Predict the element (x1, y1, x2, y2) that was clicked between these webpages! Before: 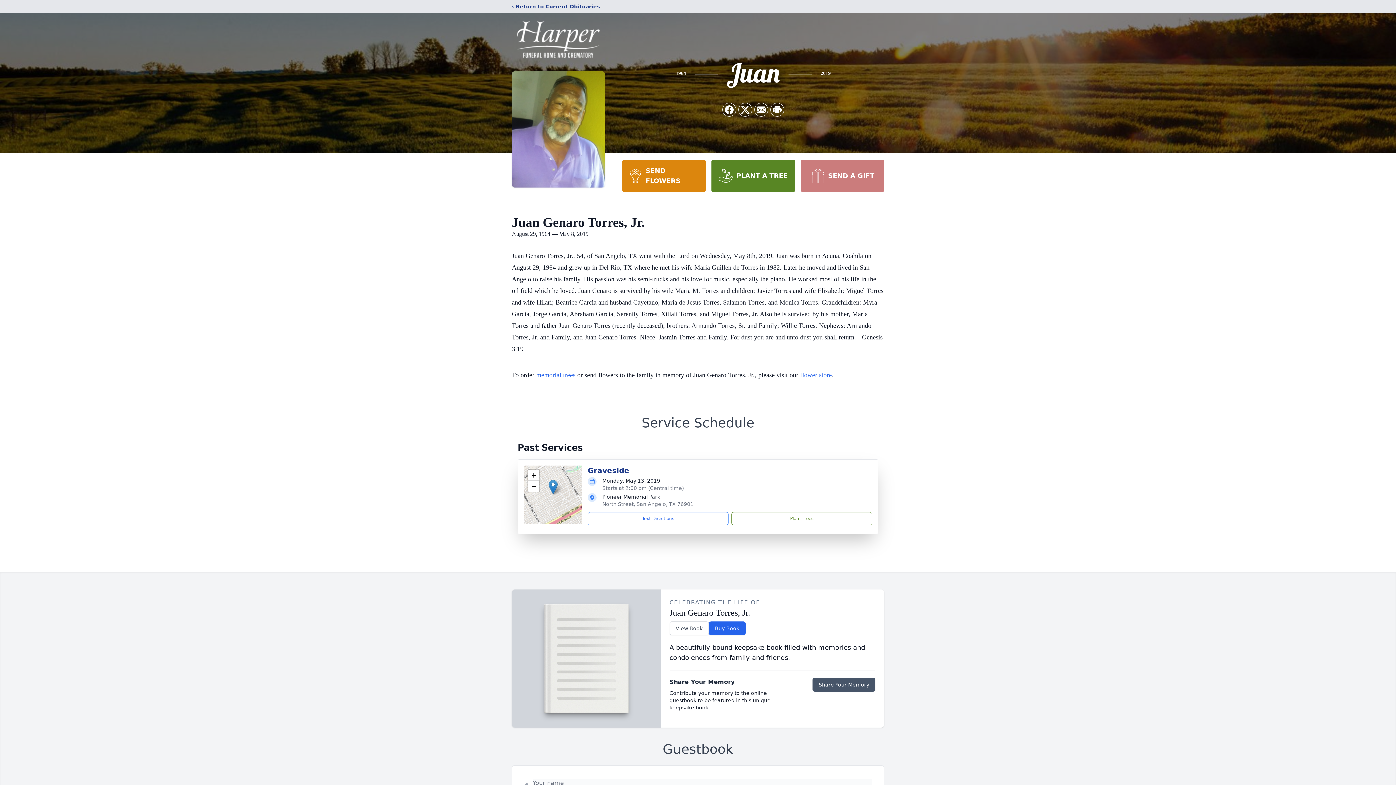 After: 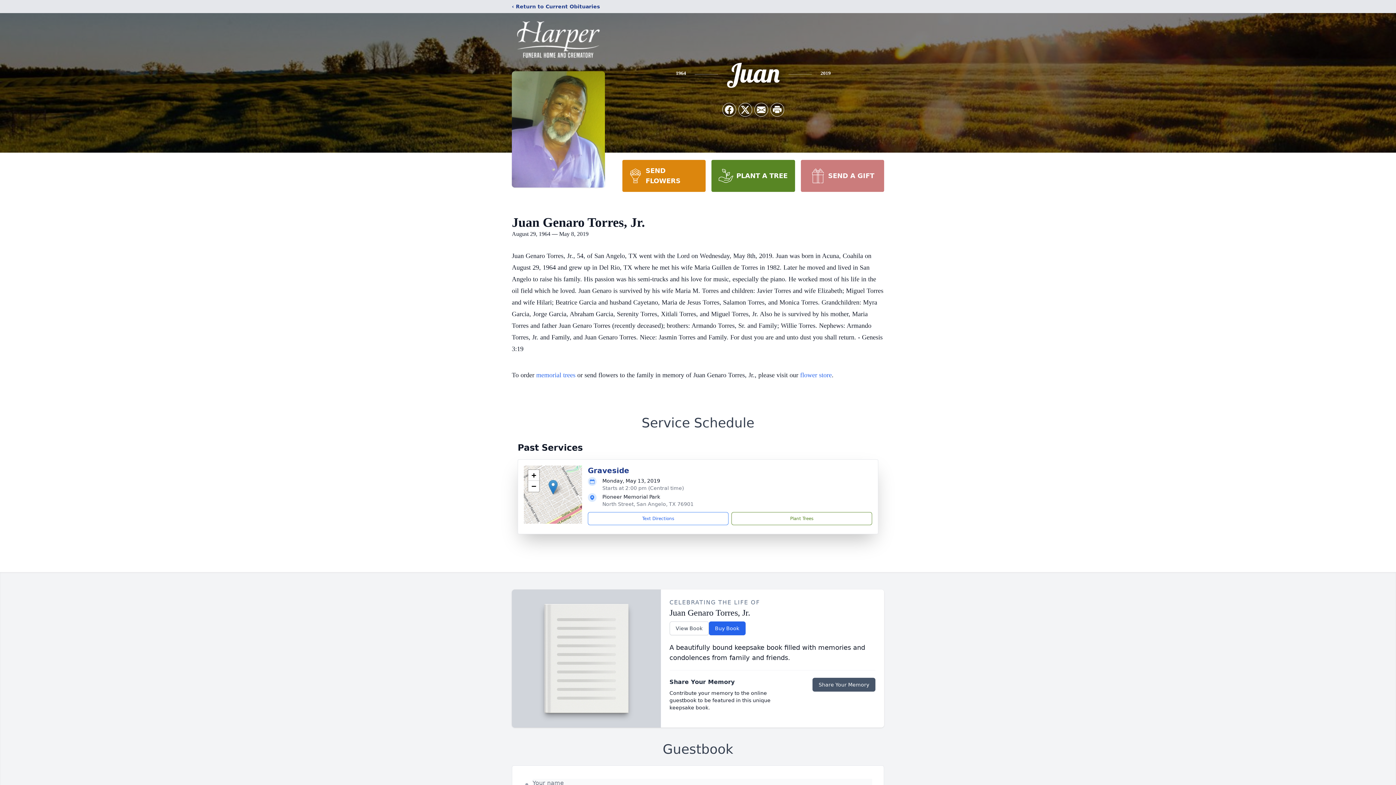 Action: bbox: (711, 160, 795, 192) label: PLANT A TREE